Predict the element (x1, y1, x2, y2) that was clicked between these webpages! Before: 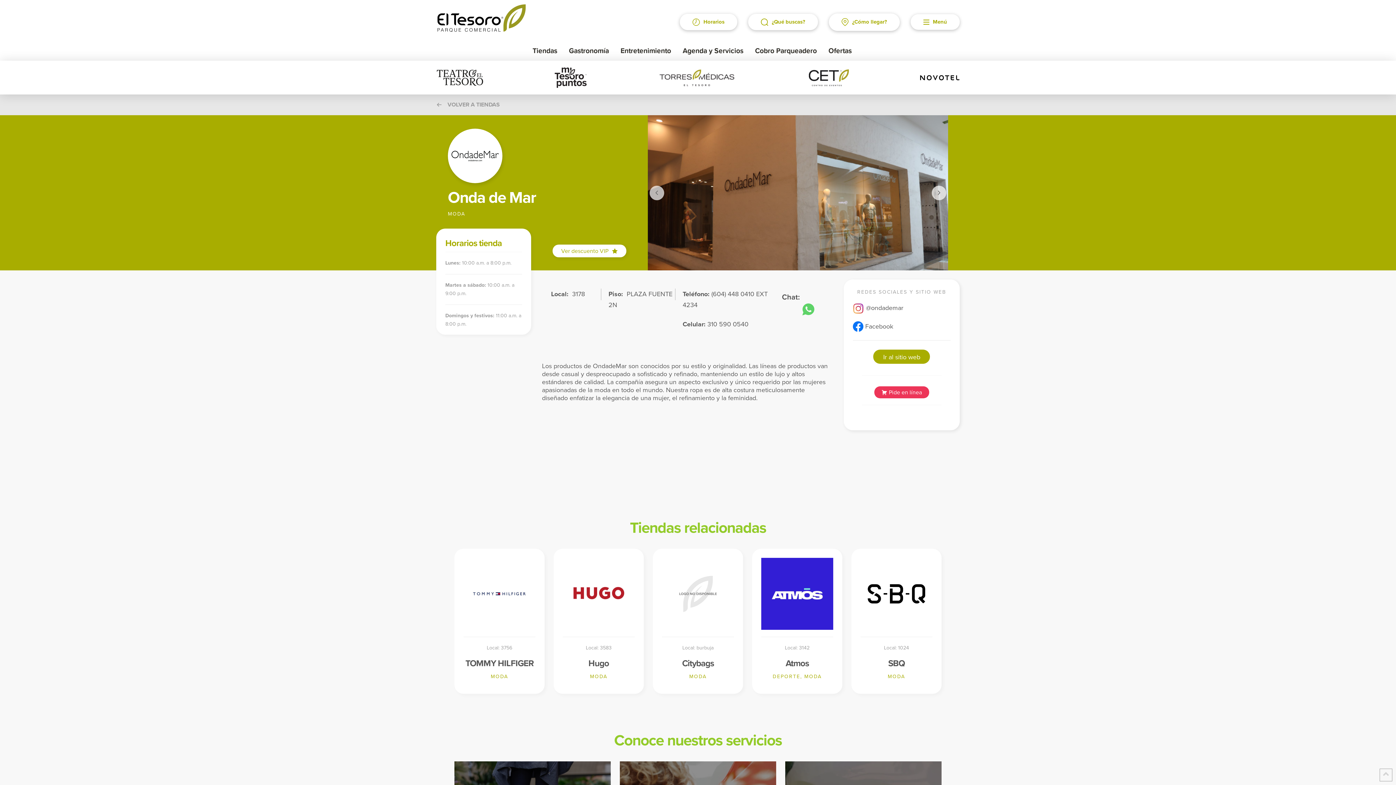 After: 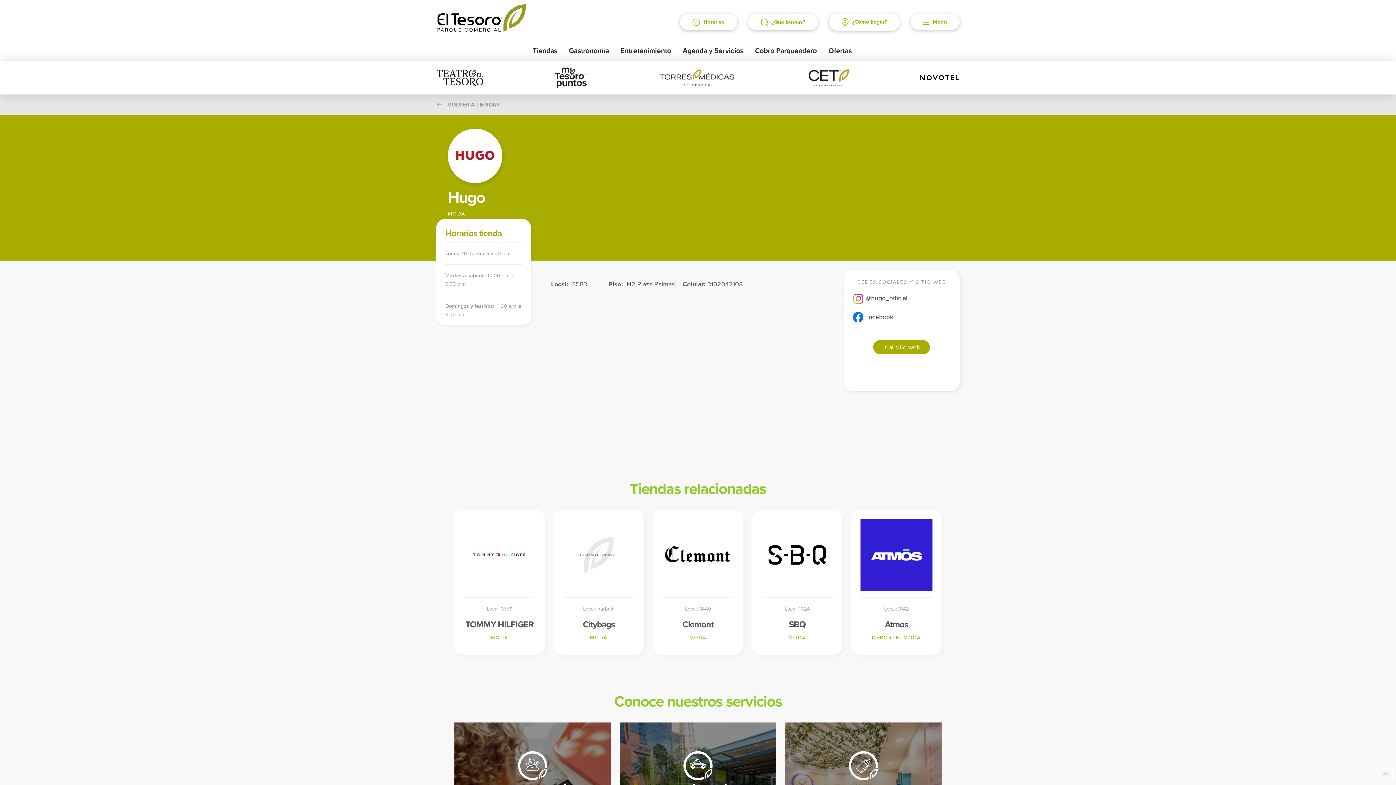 Action: bbox: (562, 558, 634, 630)